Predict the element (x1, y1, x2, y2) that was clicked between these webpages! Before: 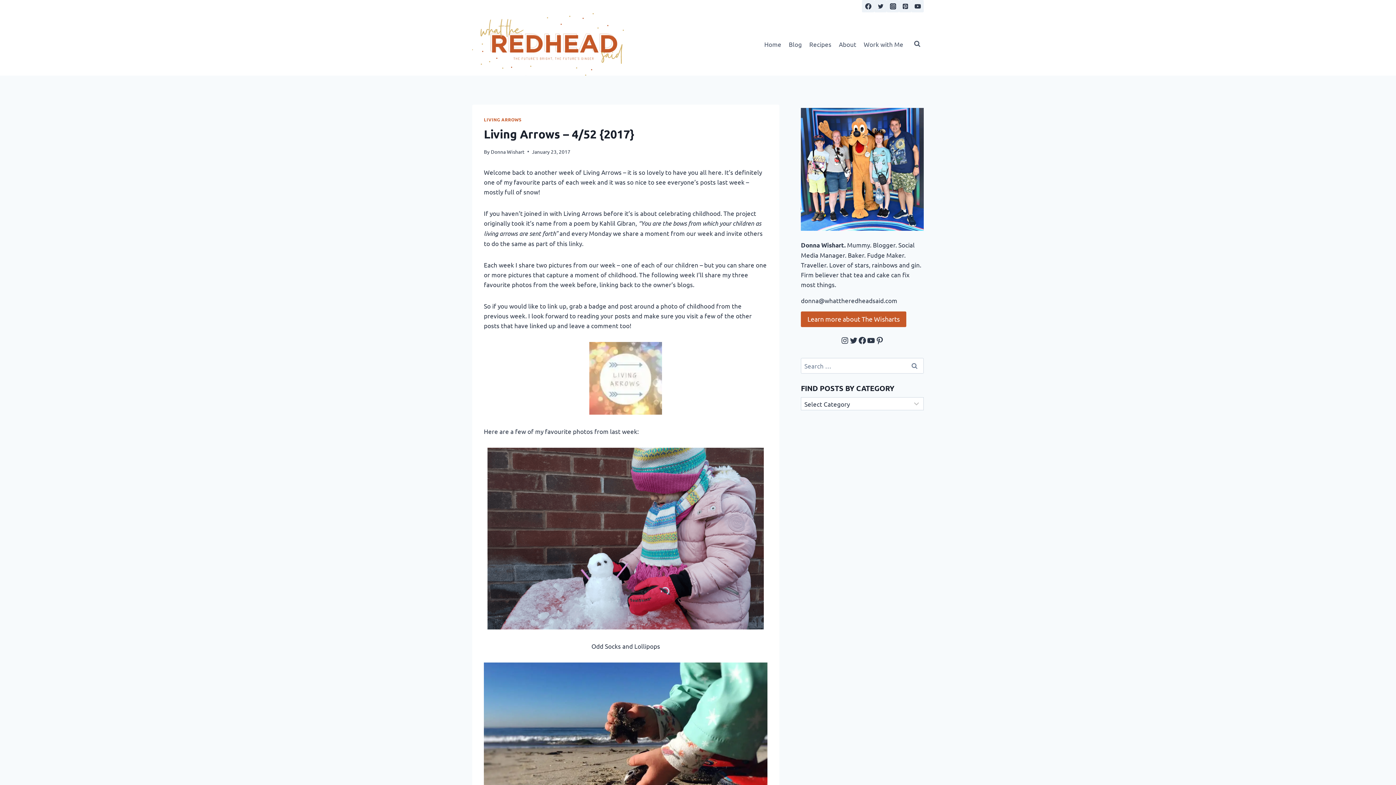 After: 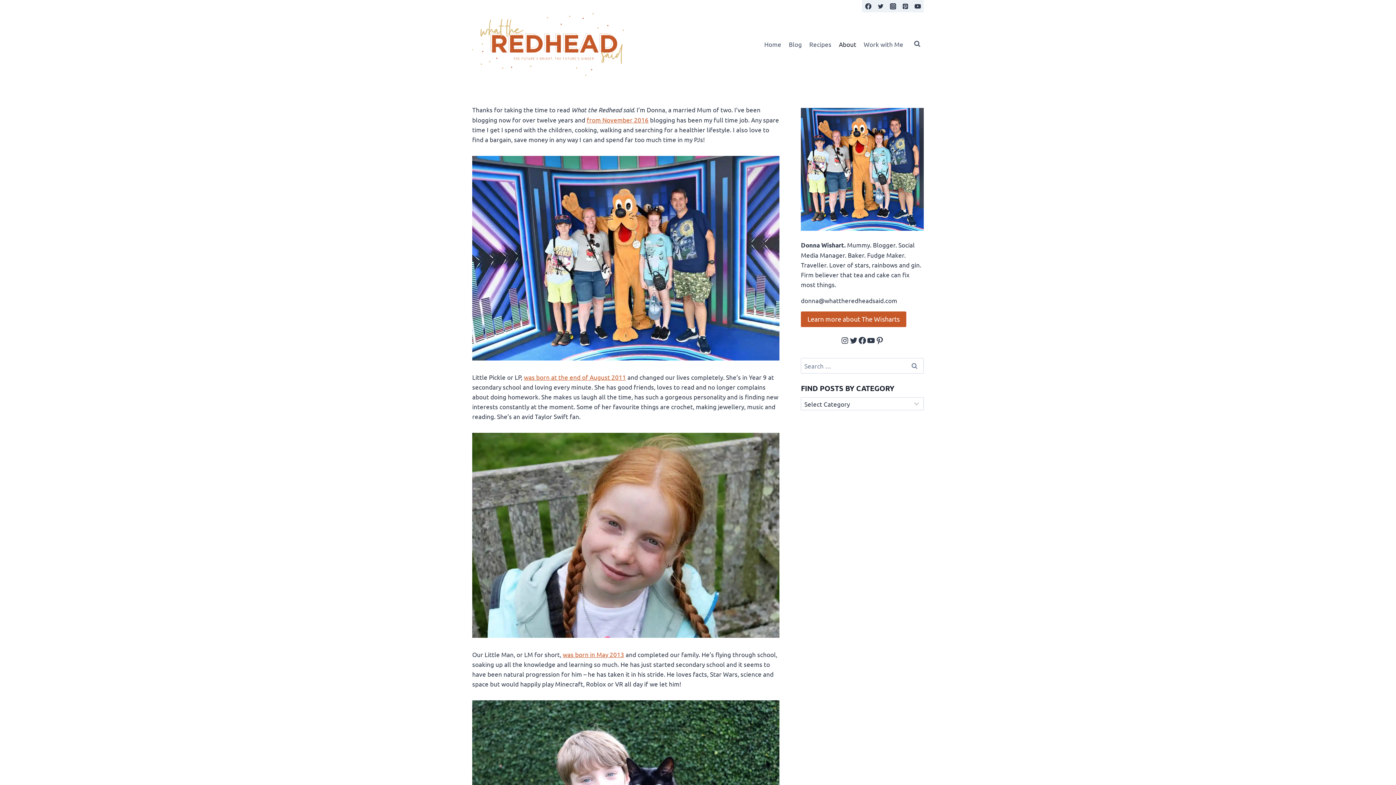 Action: label: About bbox: (835, 35, 860, 52)